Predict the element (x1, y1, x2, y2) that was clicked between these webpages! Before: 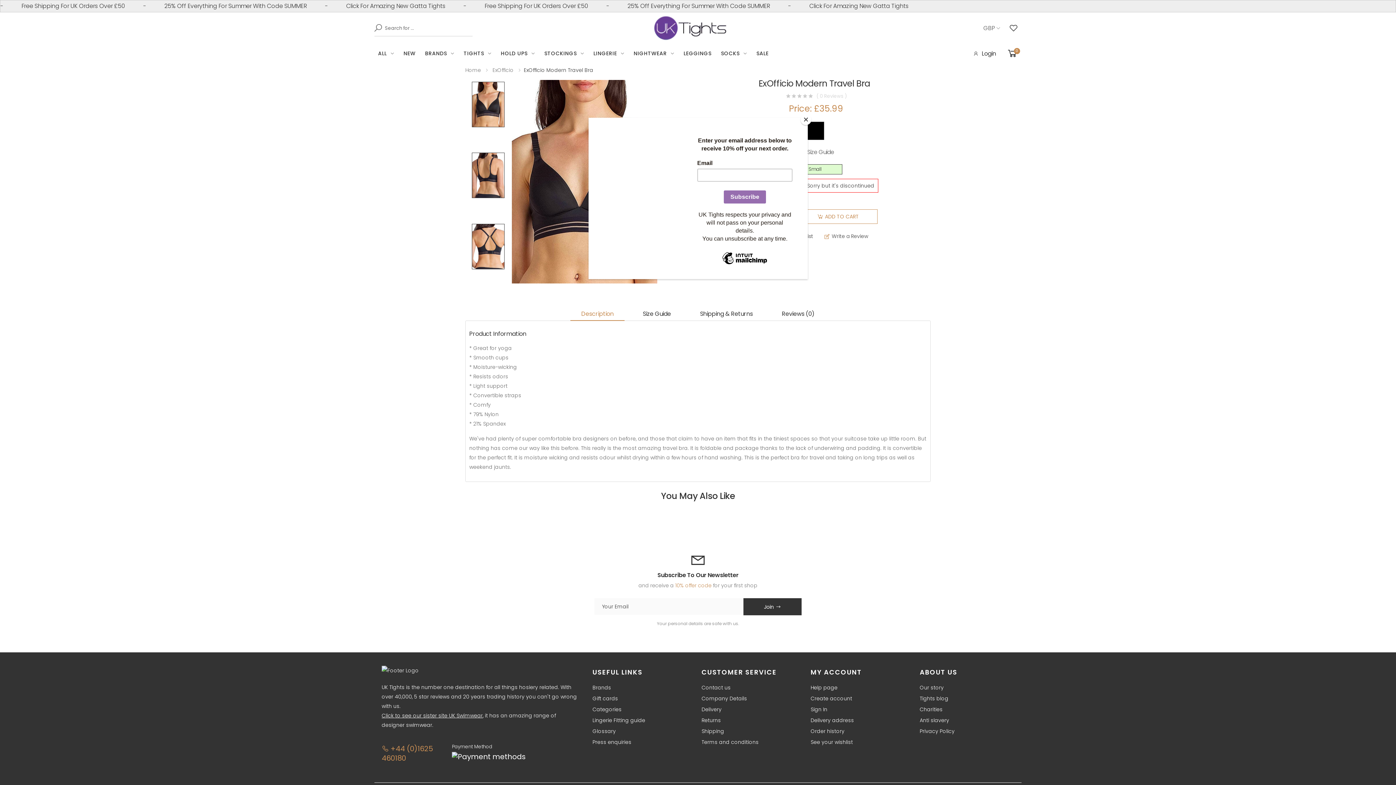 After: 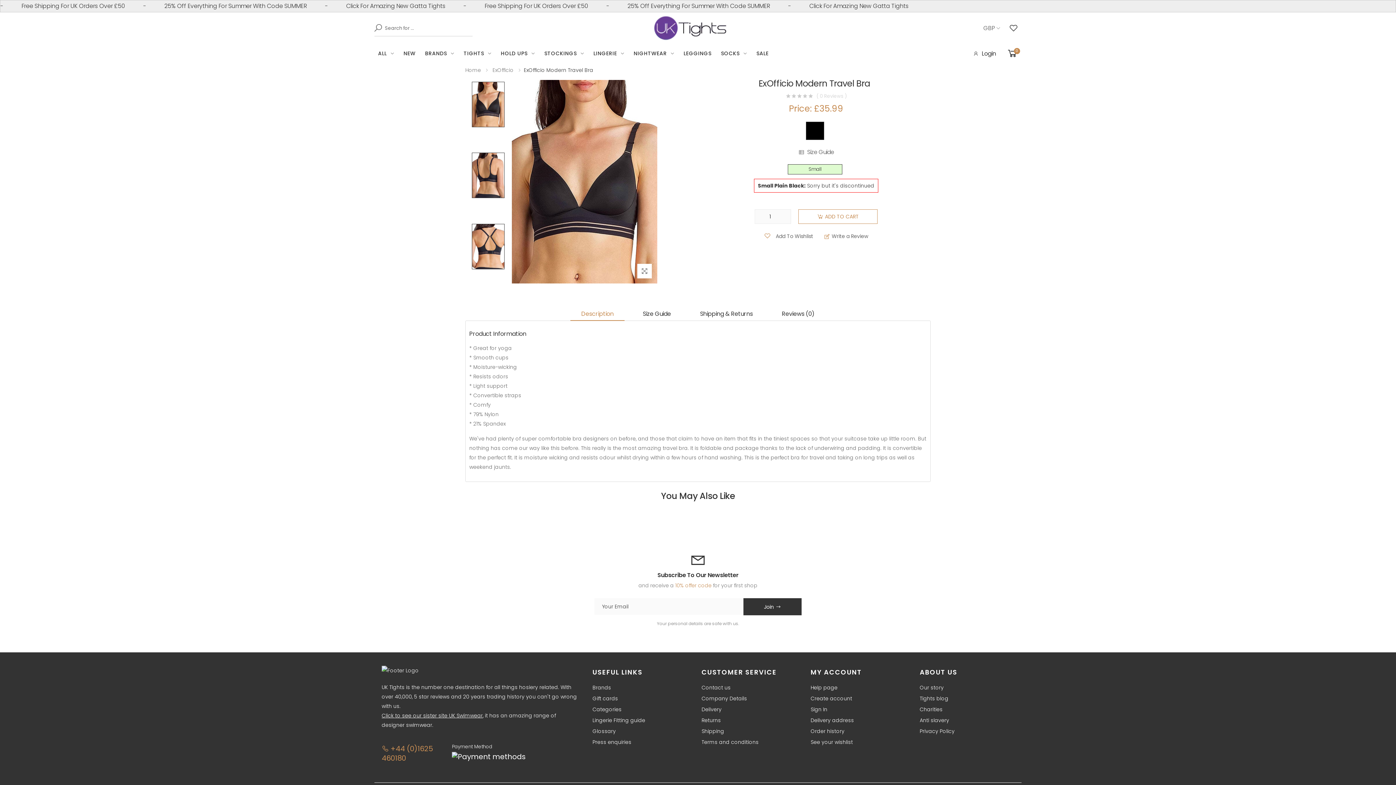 Action: bbox: (800, 114, 811, 125) label: Close